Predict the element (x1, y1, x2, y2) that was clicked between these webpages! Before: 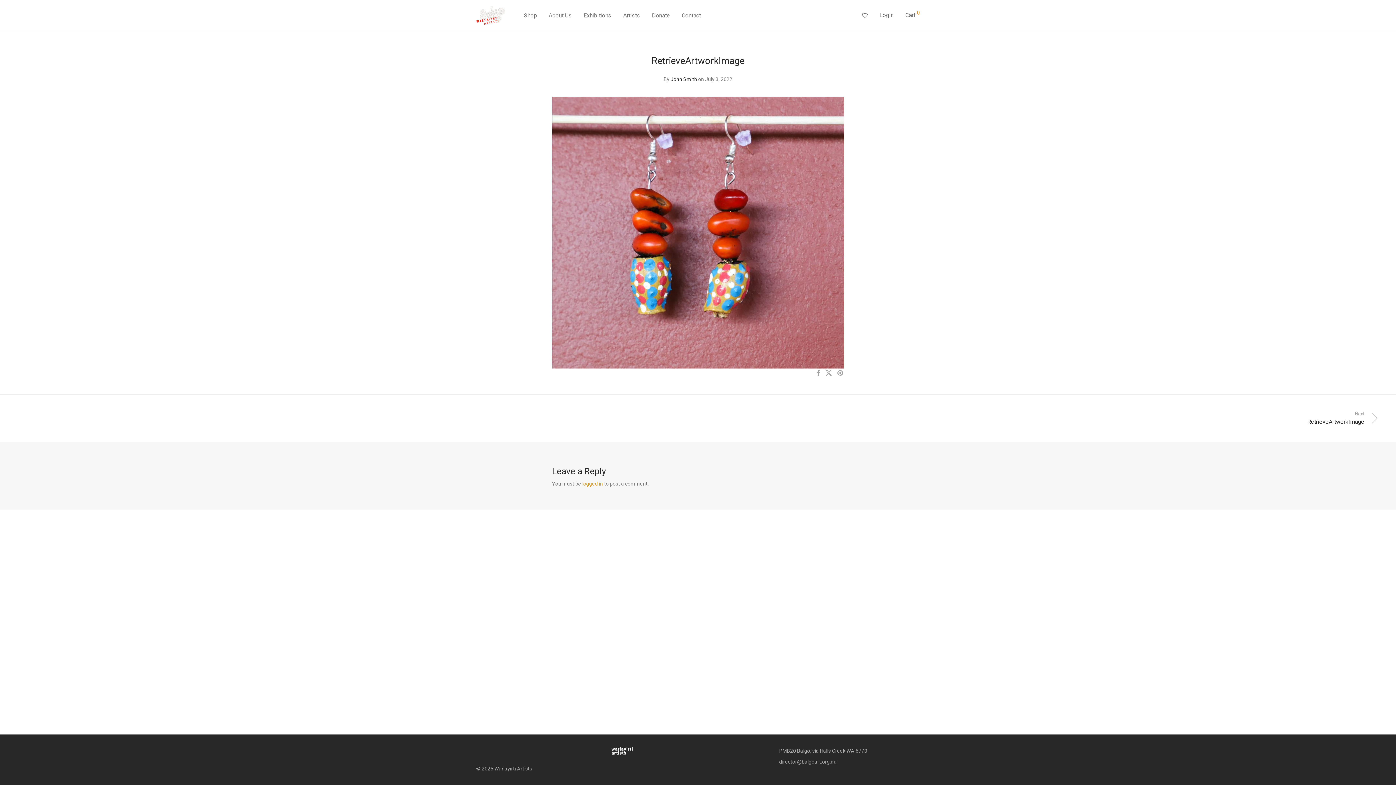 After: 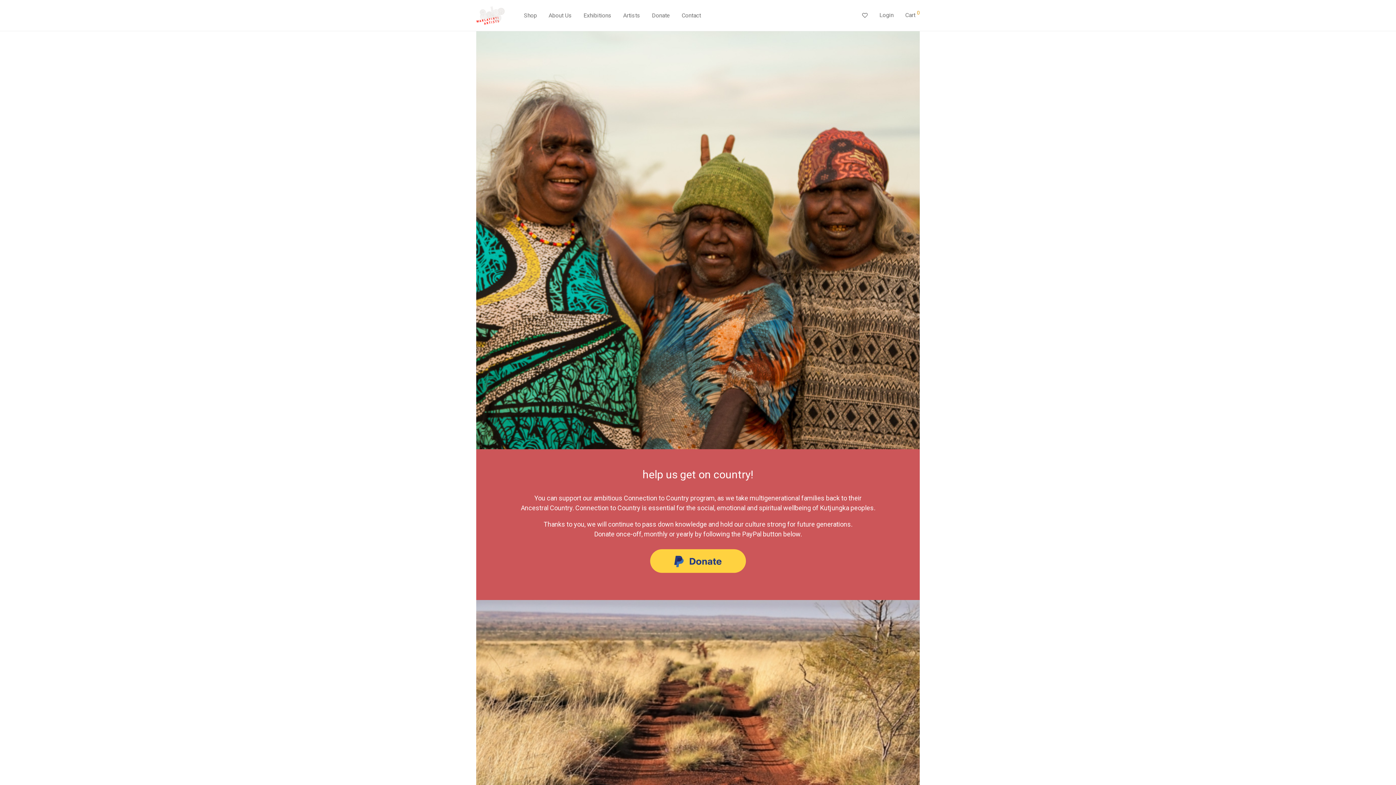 Action: bbox: (646, 7, 676, 24) label: Donate